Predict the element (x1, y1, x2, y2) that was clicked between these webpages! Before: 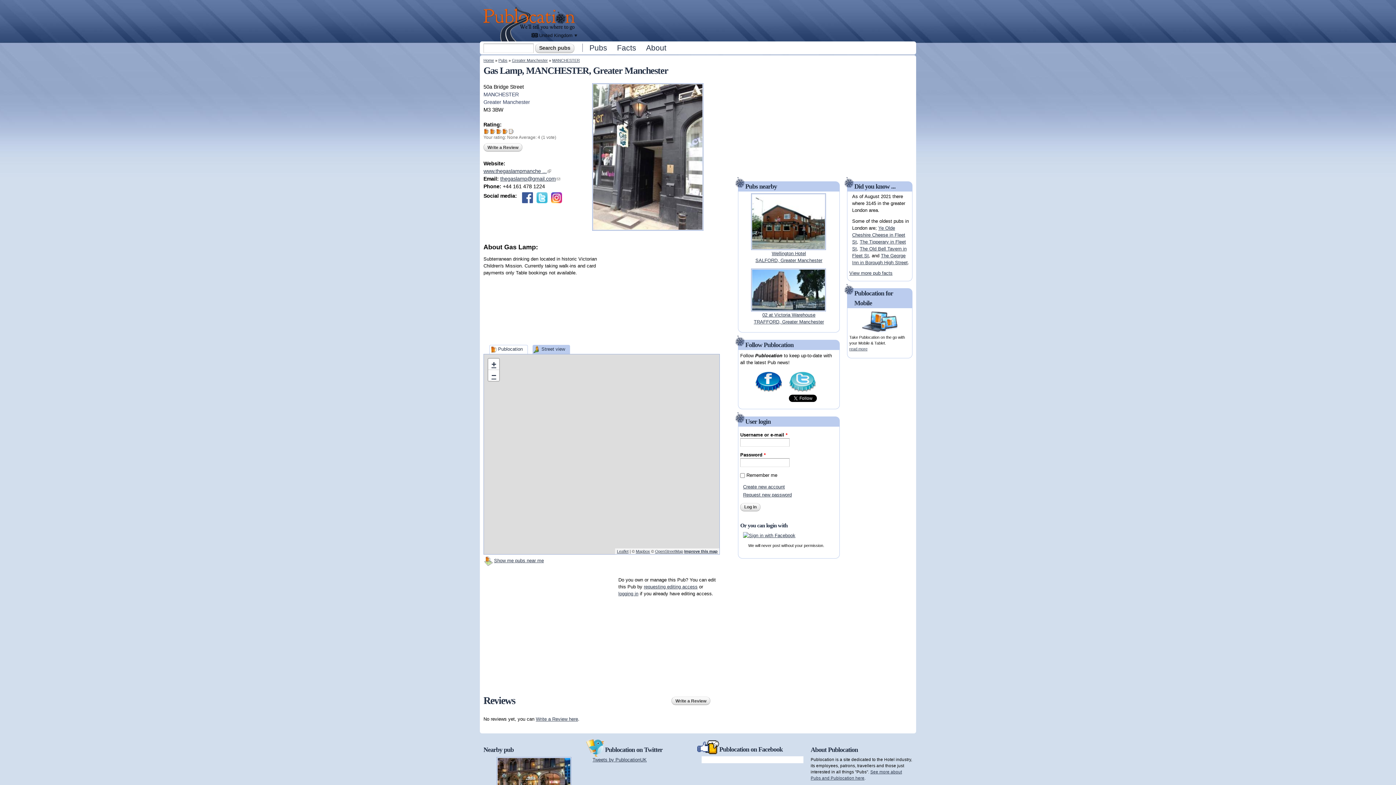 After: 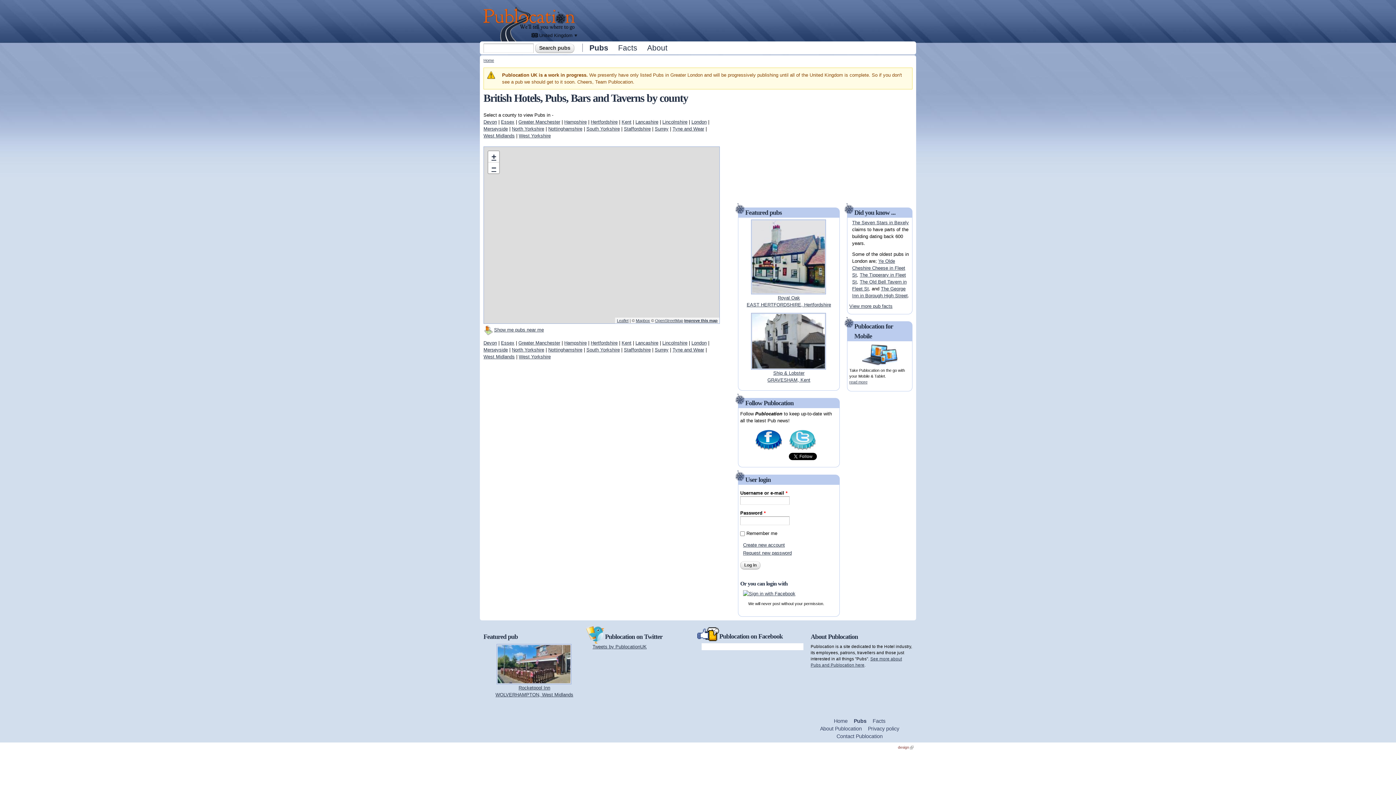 Action: bbox: (498, 58, 507, 62) label: Pubs